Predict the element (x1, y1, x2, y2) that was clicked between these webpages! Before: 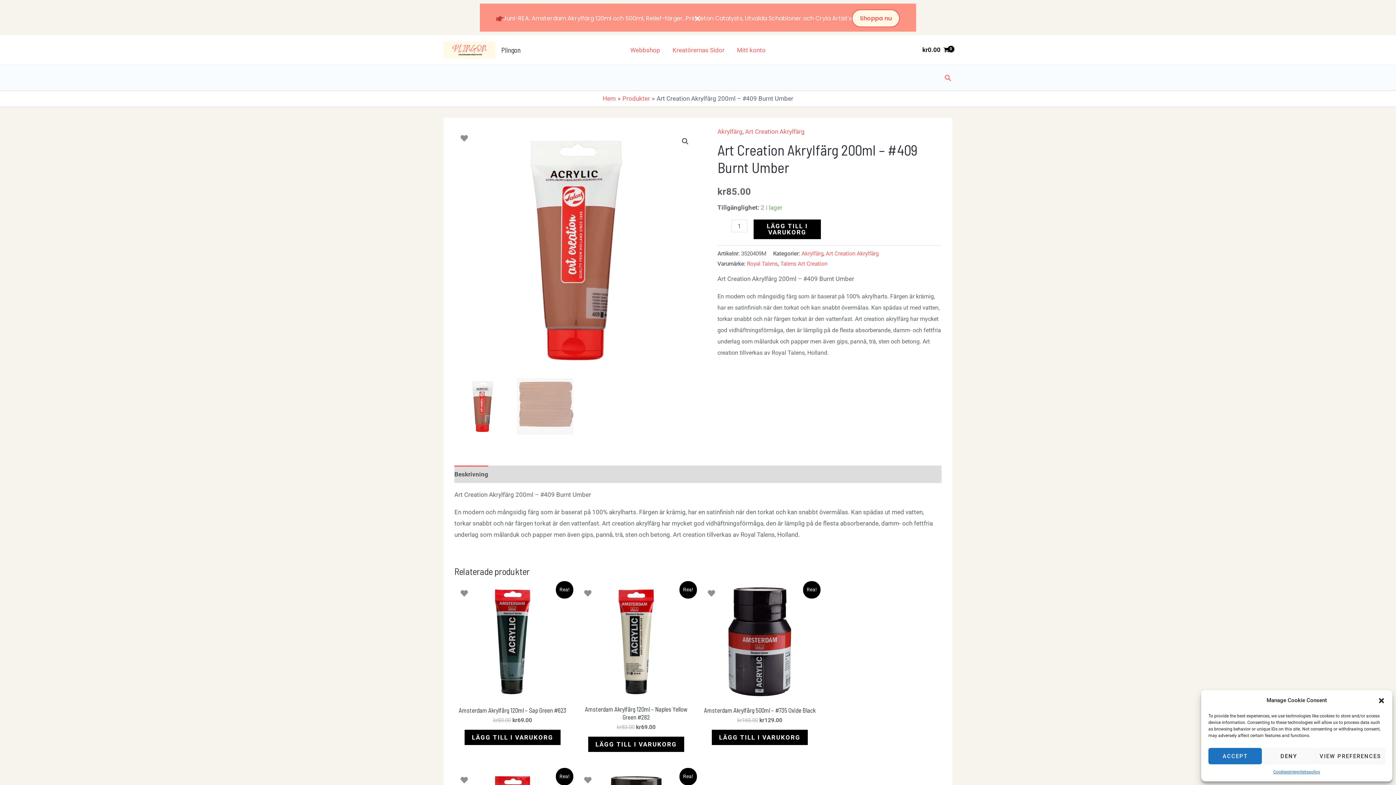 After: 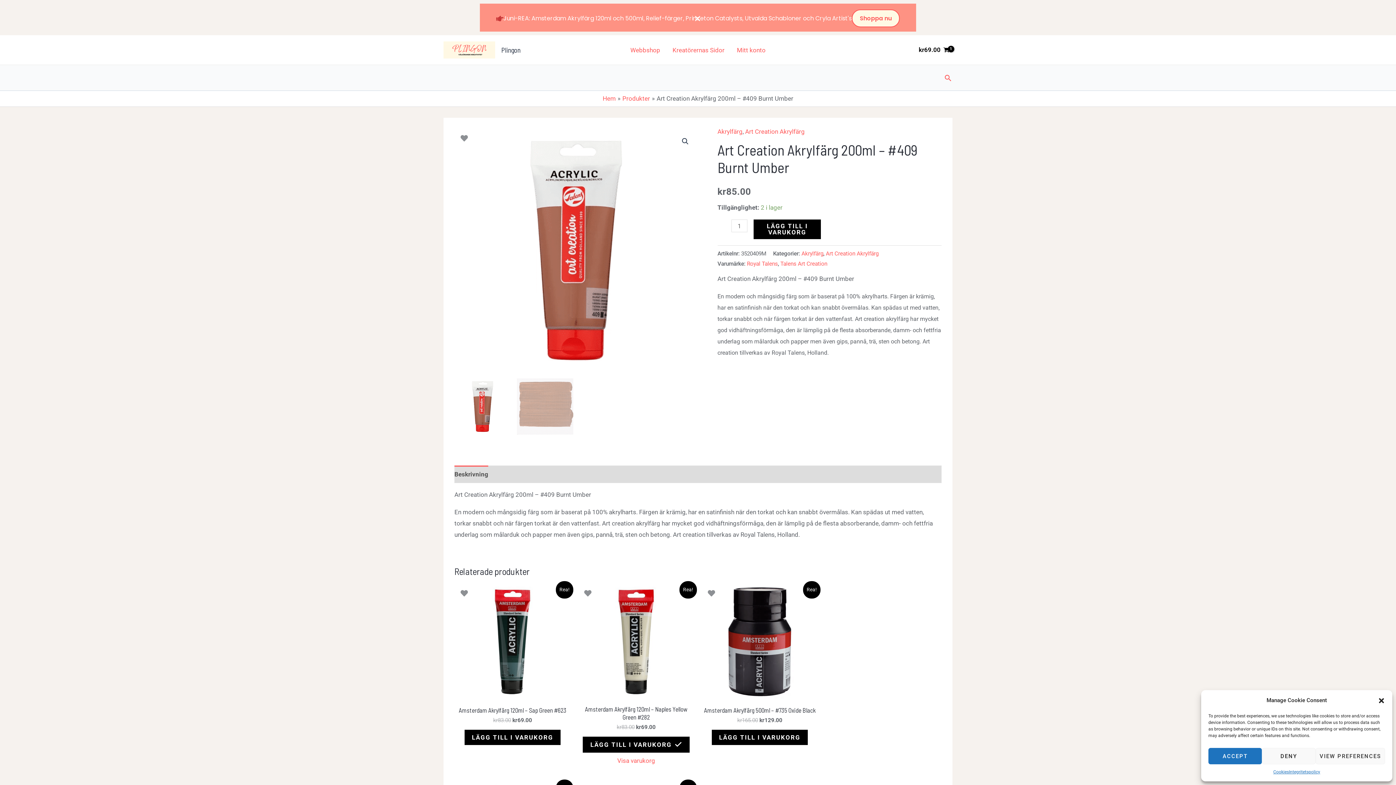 Action: label: Lägg till i varukorgen: ”Amsterdam Akrylfärg 120ml - Naples Yellow Green #282” bbox: (588, 737, 684, 752)